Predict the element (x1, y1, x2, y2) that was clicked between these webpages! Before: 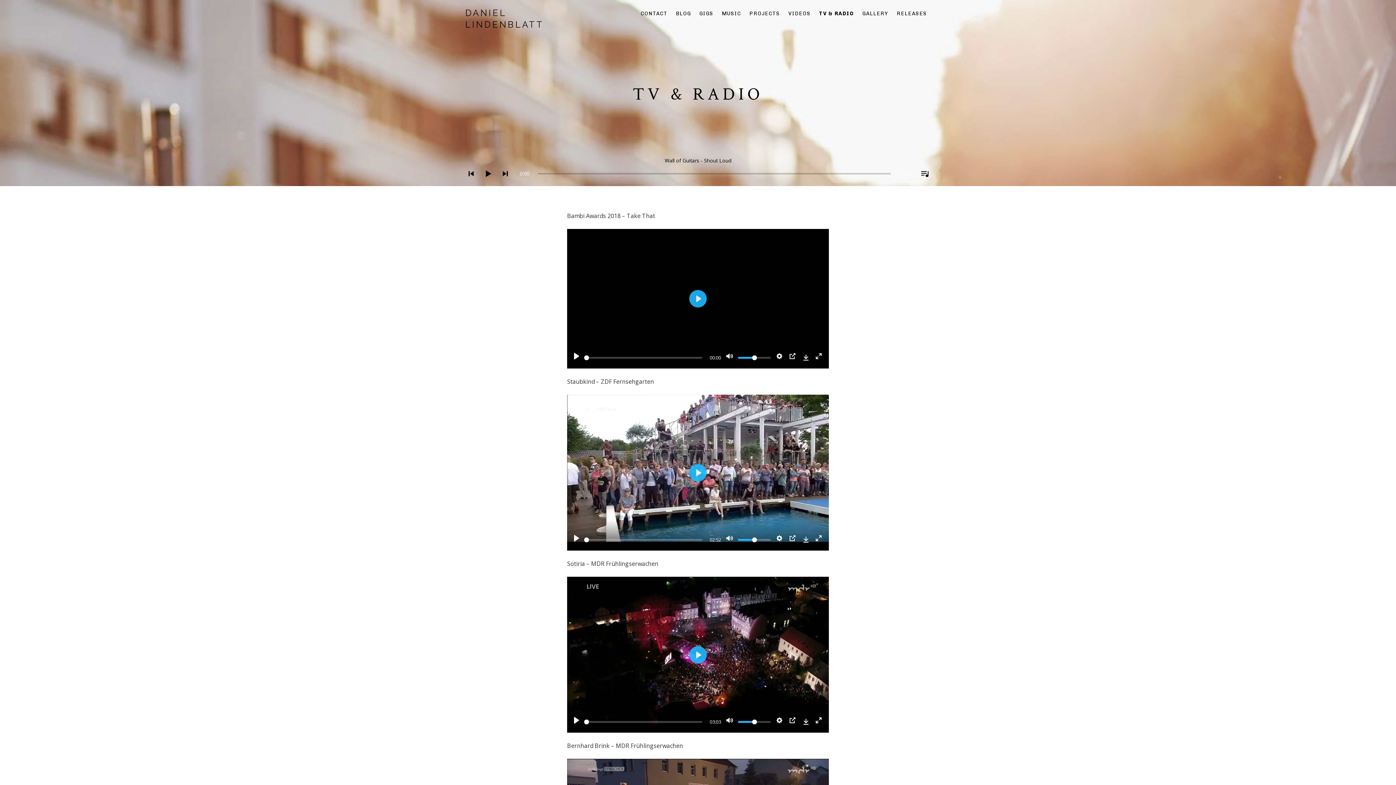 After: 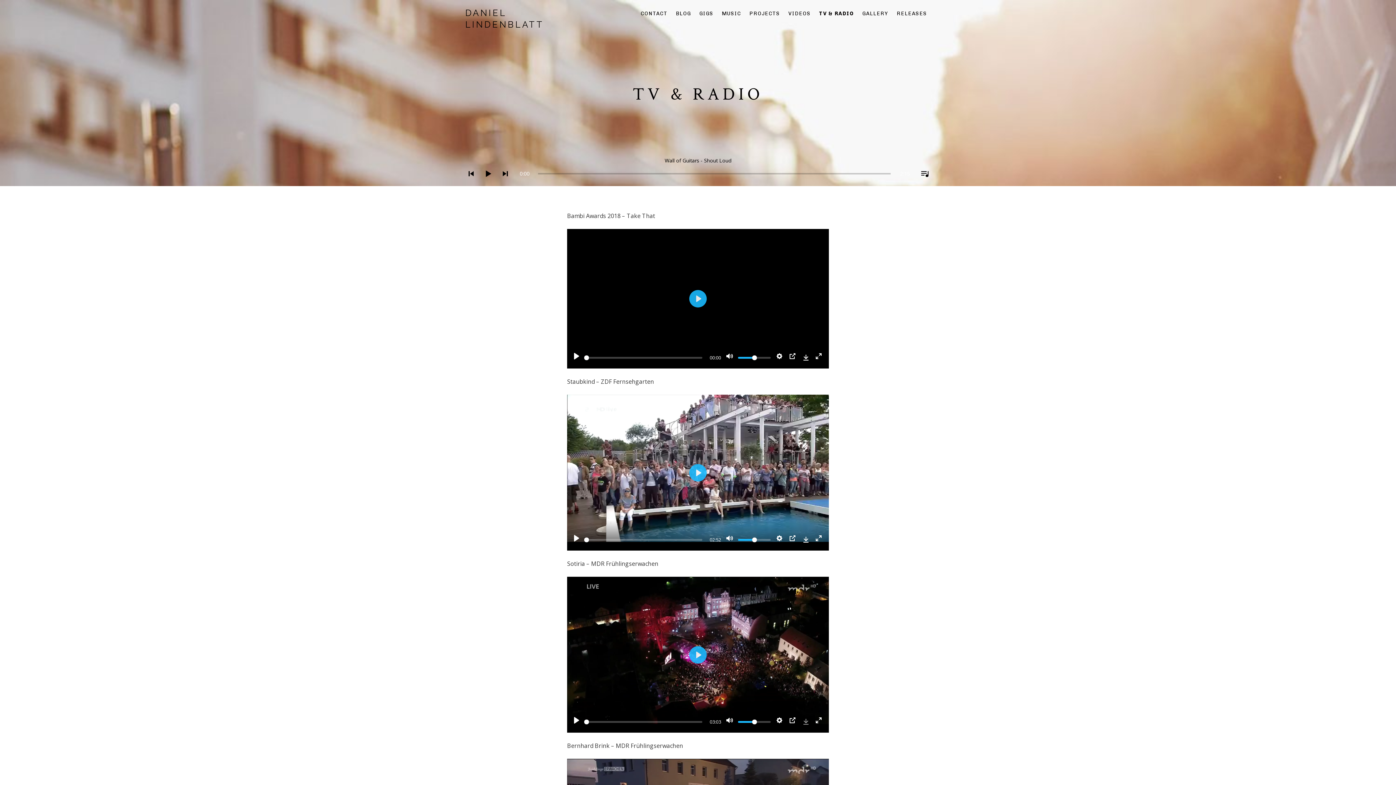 Action: bbox: (800, 716, 812, 728) label: Download